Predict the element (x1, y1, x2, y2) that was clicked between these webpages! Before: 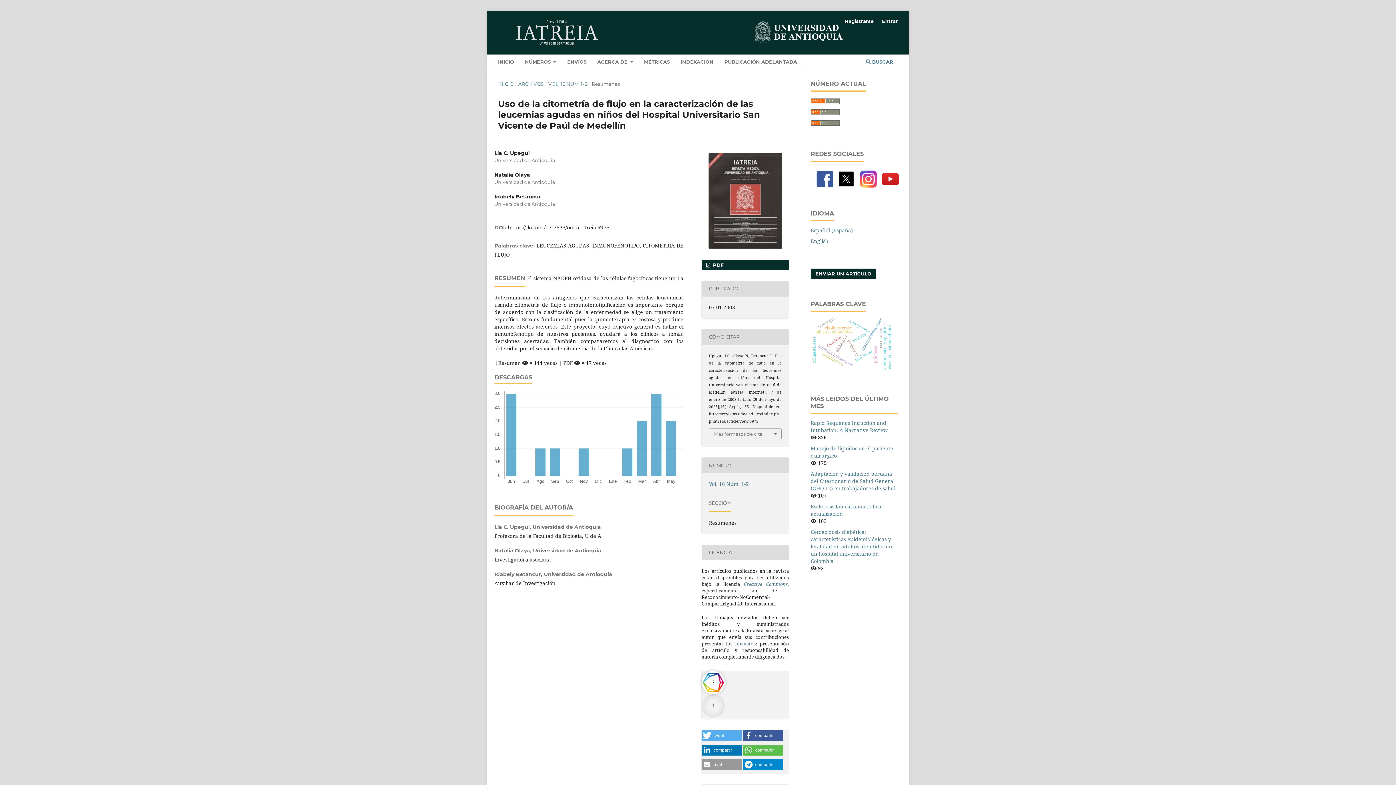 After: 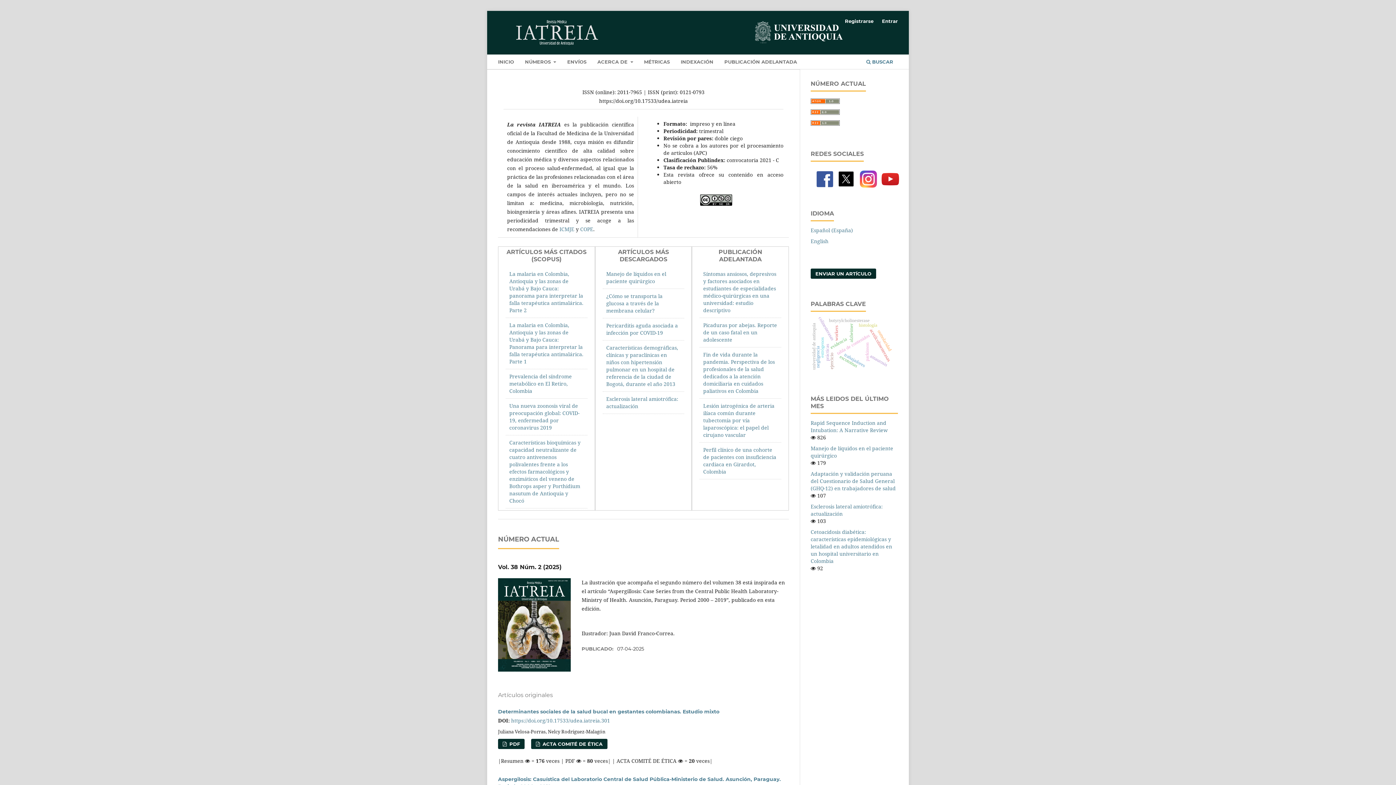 Action: label: INICIO bbox: (495, 56, 516, 69)